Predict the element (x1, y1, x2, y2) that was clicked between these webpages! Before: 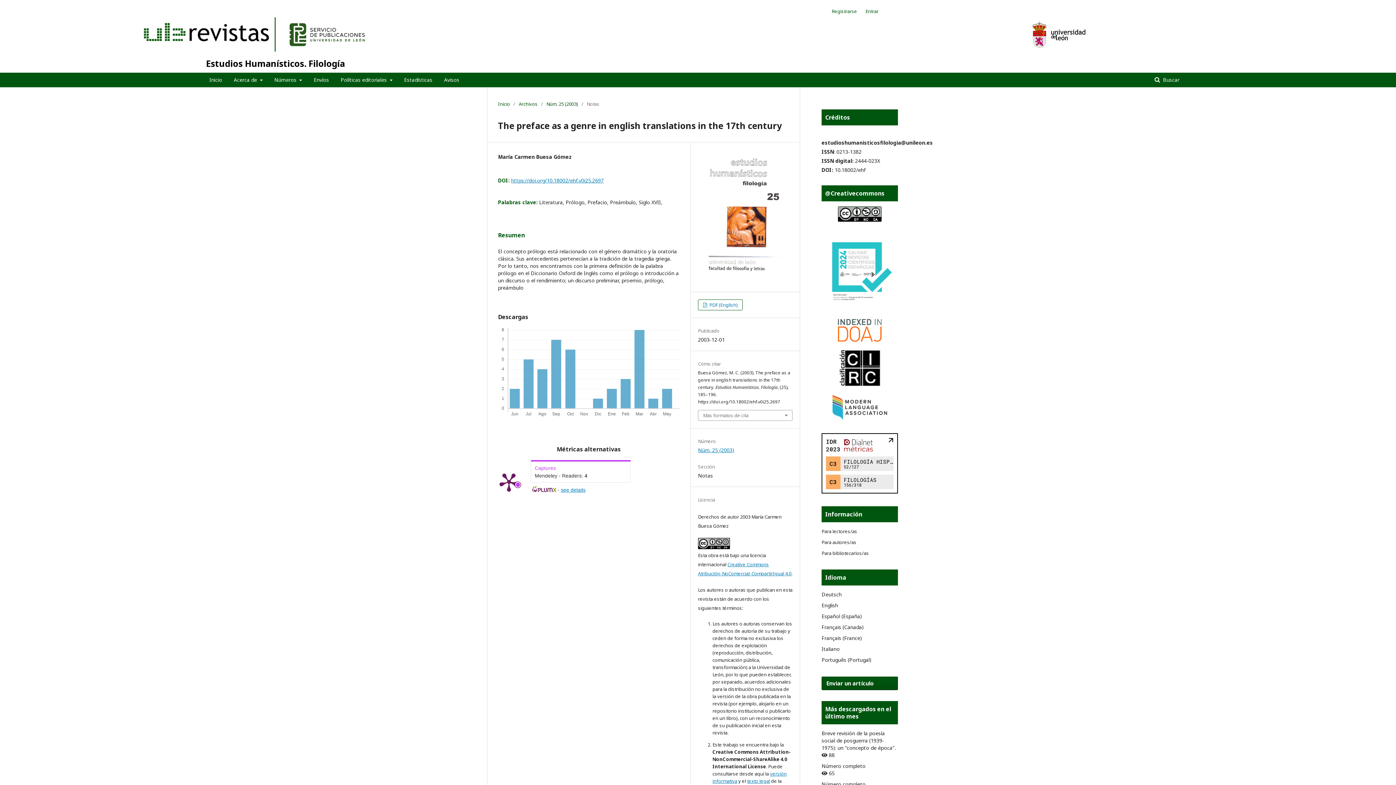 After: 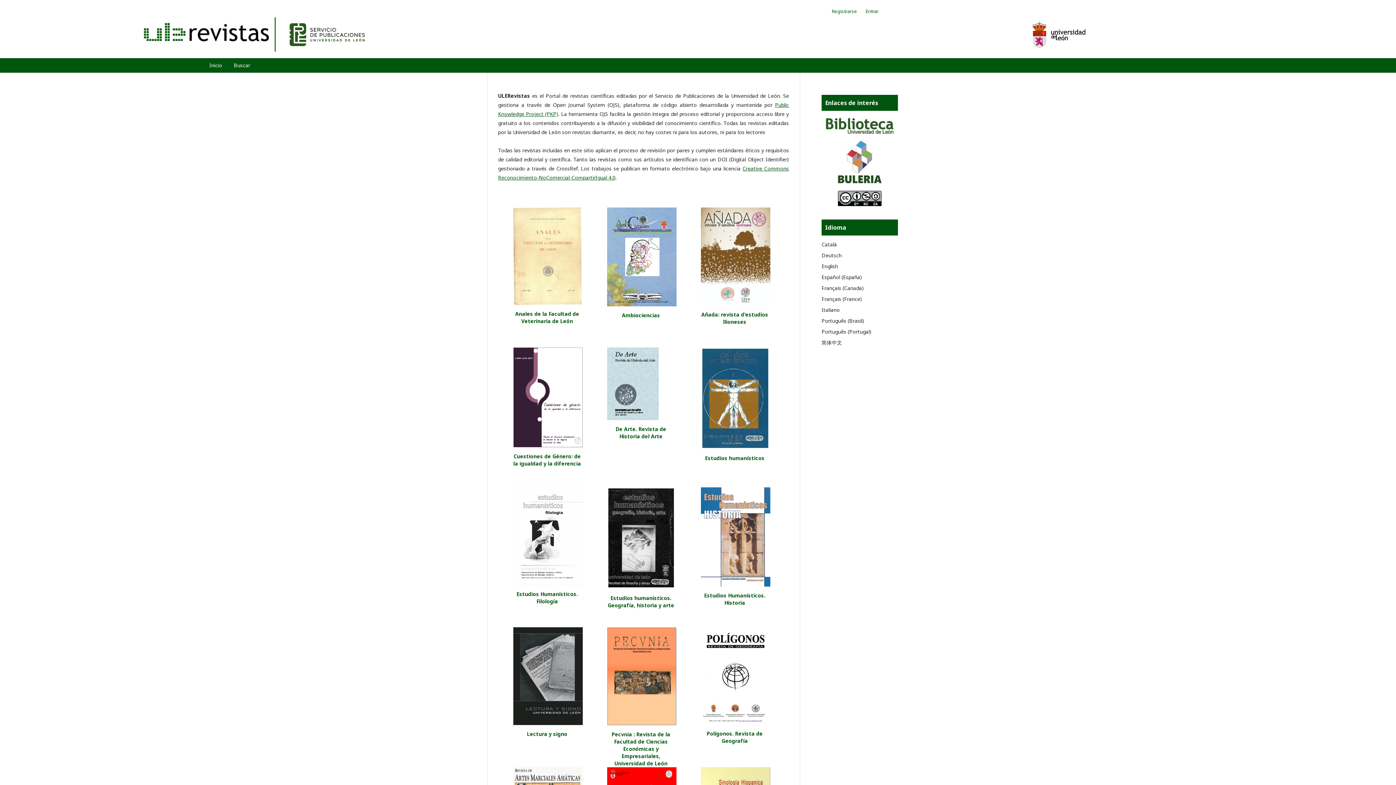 Action: bbox: (139, 45, 282, 62) label:  